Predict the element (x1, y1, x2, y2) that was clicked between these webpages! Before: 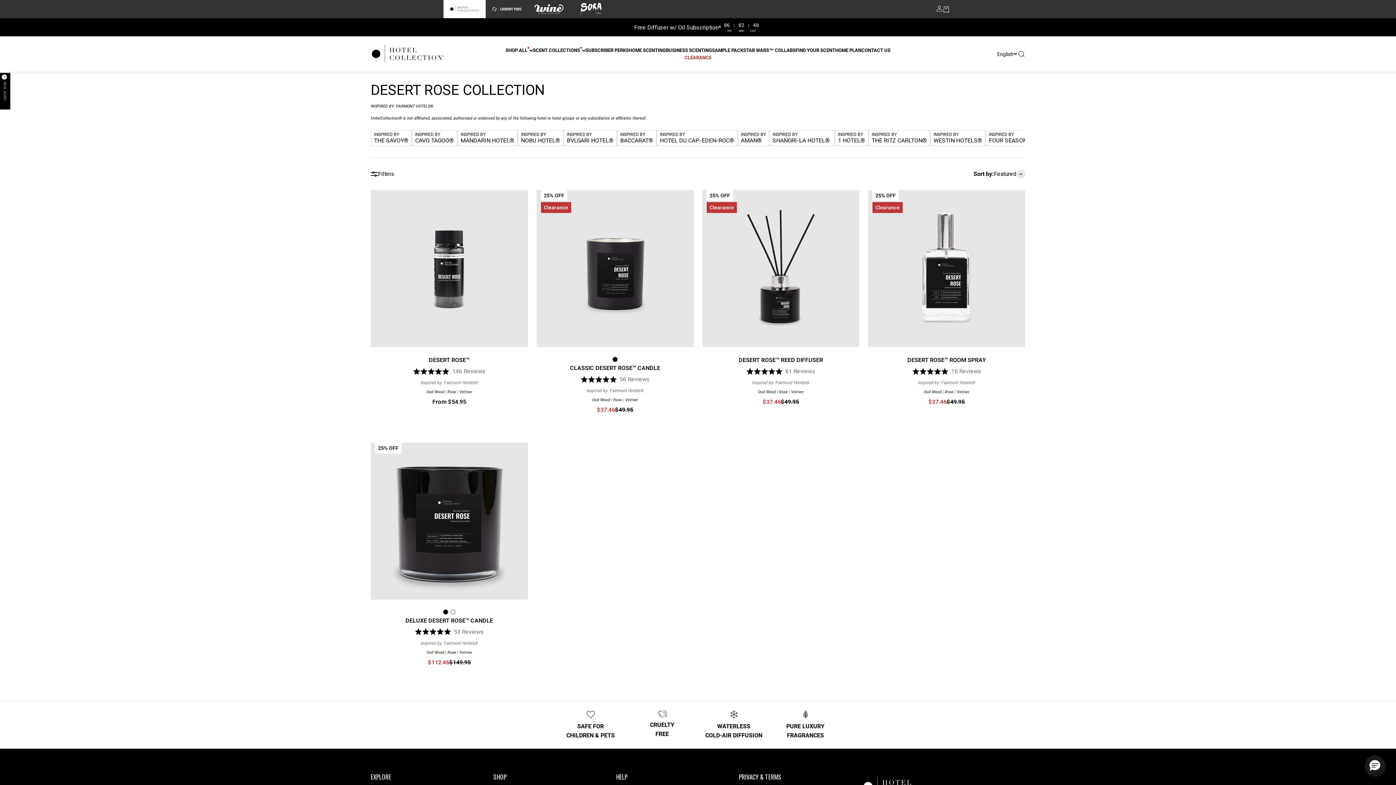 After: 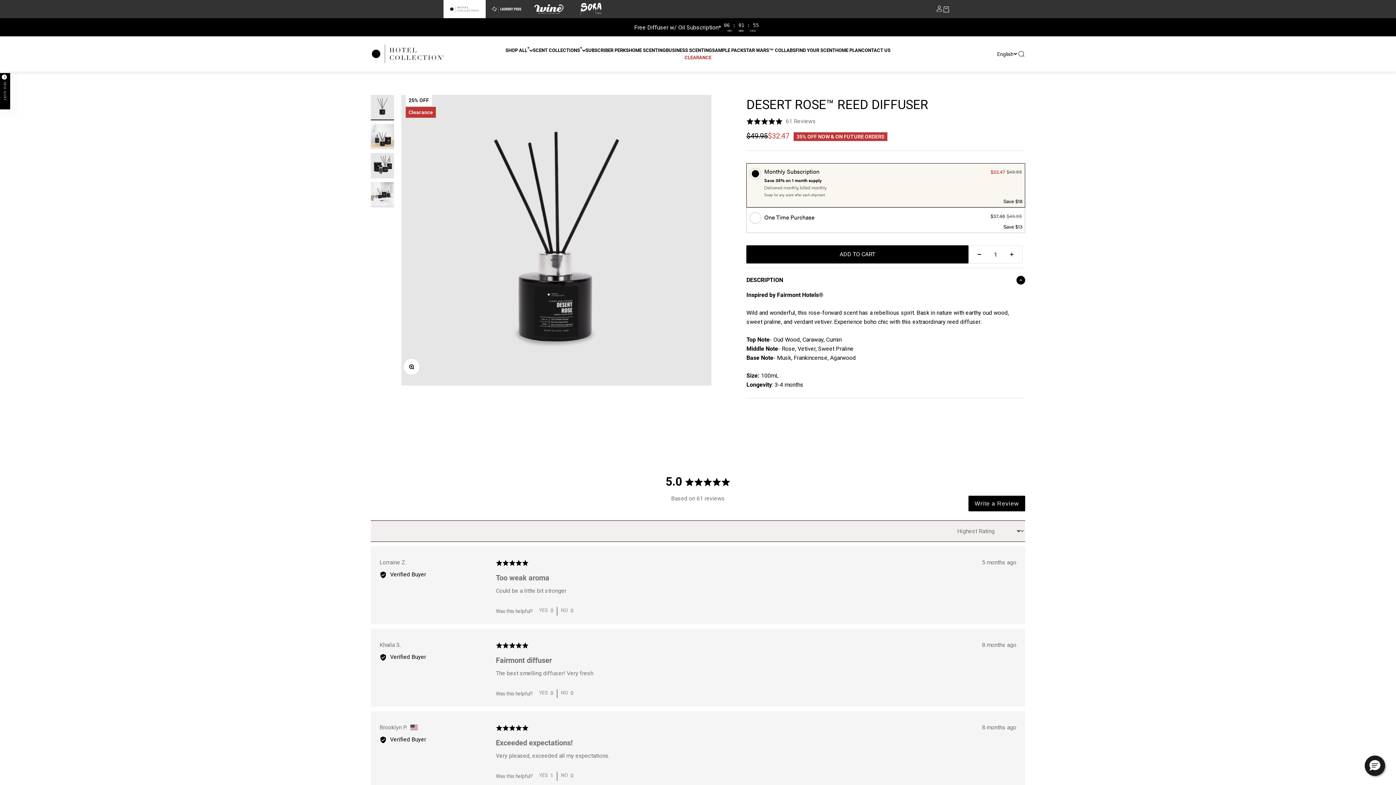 Action: bbox: (738, 356, 823, 363) label: DESERT ROSE™ REED DIFFUSER